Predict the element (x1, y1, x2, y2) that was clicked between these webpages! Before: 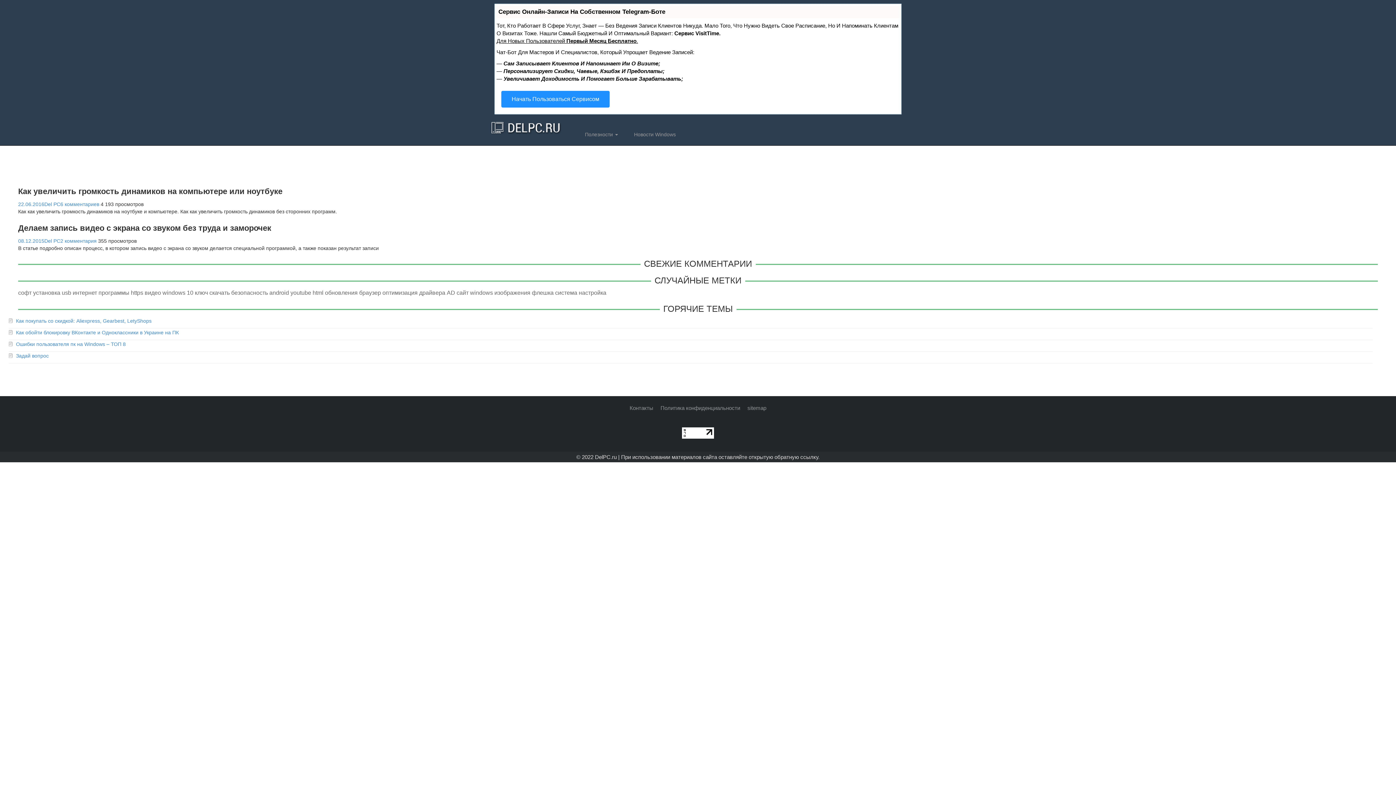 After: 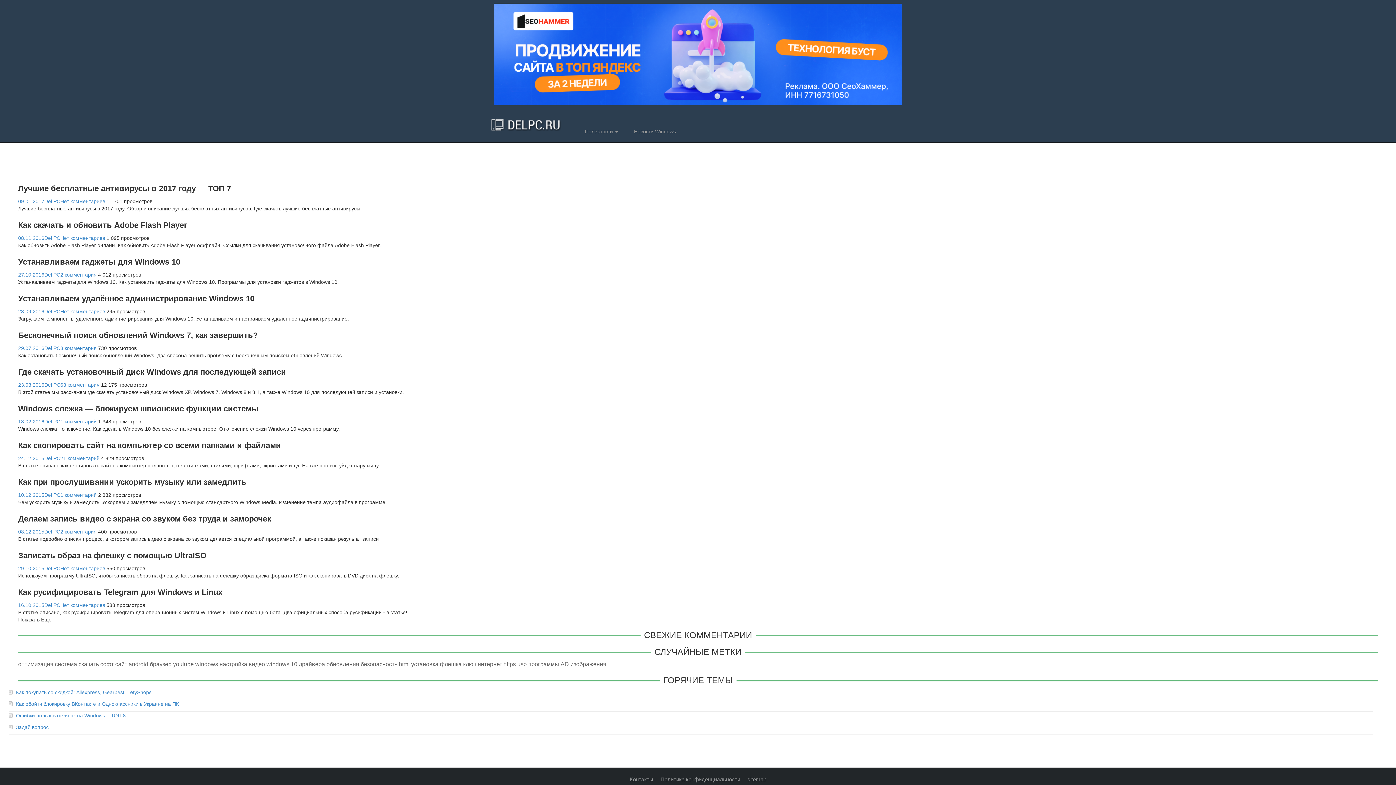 Action: bbox: (130, 289, 143, 296) label: https